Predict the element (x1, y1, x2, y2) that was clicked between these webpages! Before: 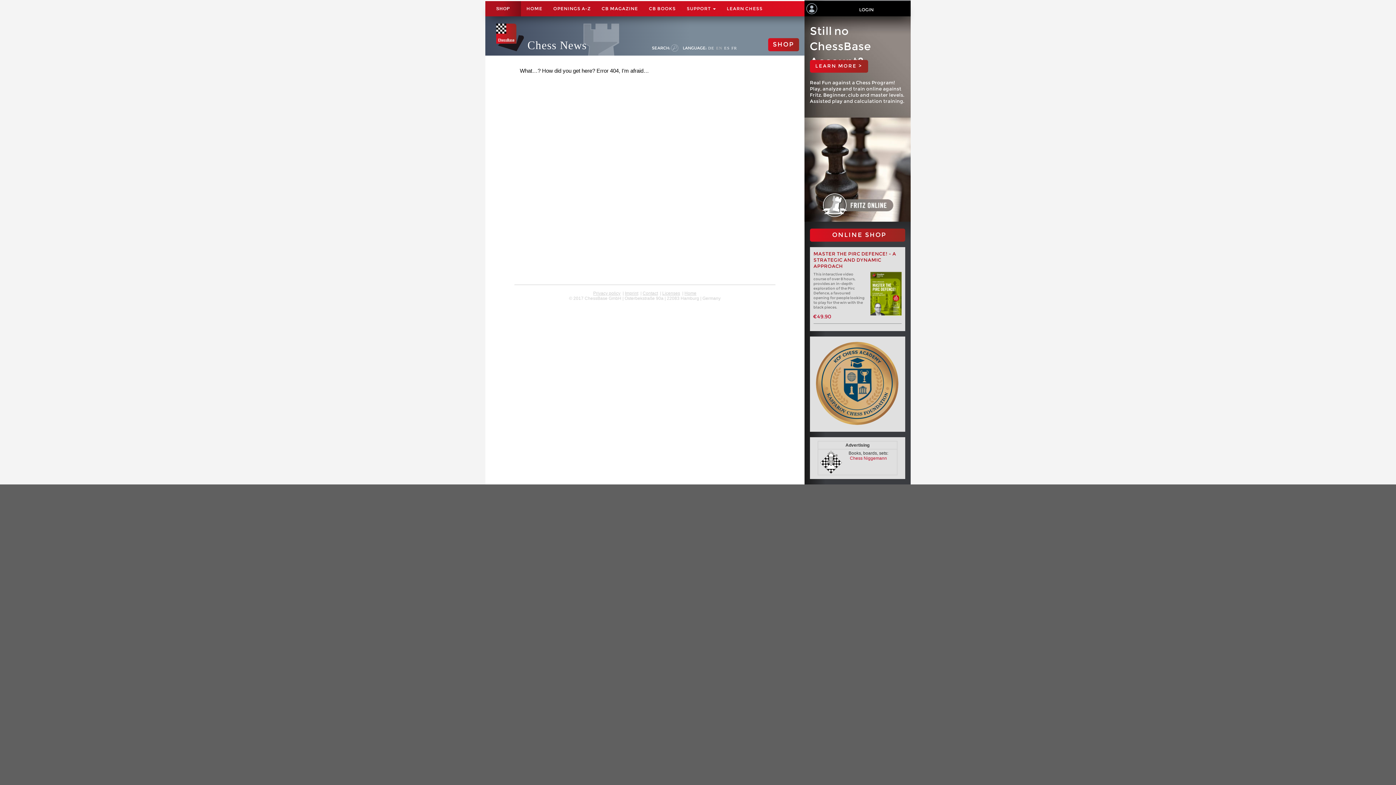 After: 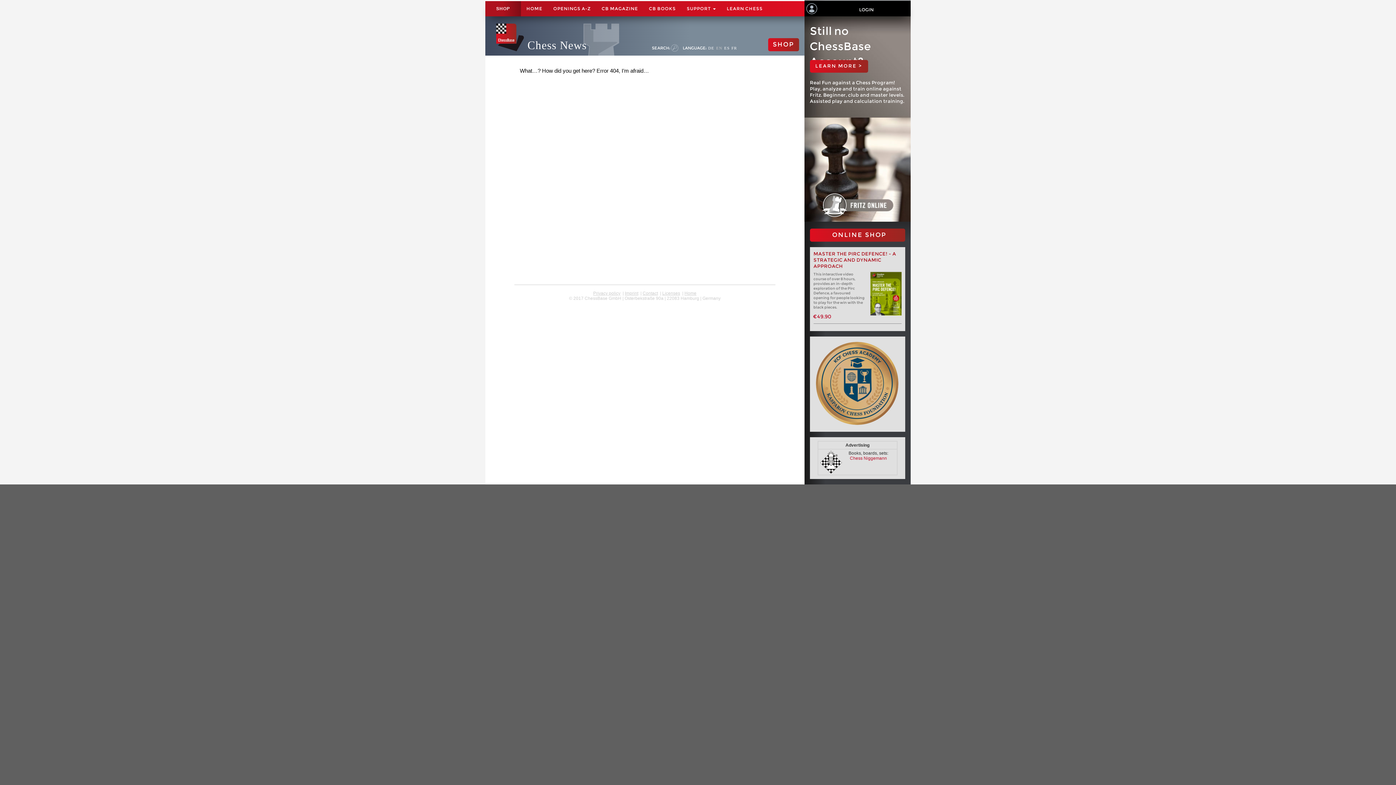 Action: bbox: (813, 250, 896, 269) label: MASTER THE PIRC DEFENCE! - A STRATEGIC AND DYNAMIC APPROACH